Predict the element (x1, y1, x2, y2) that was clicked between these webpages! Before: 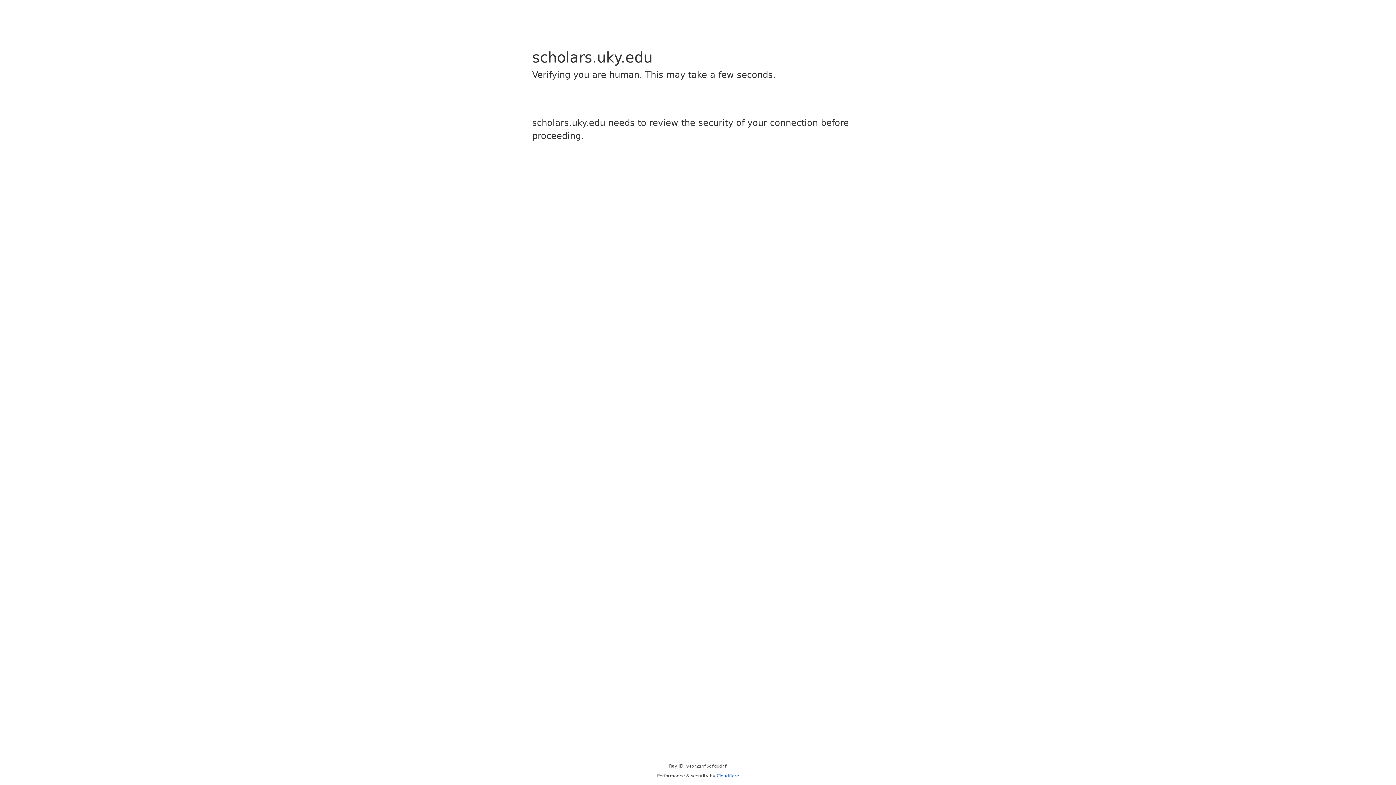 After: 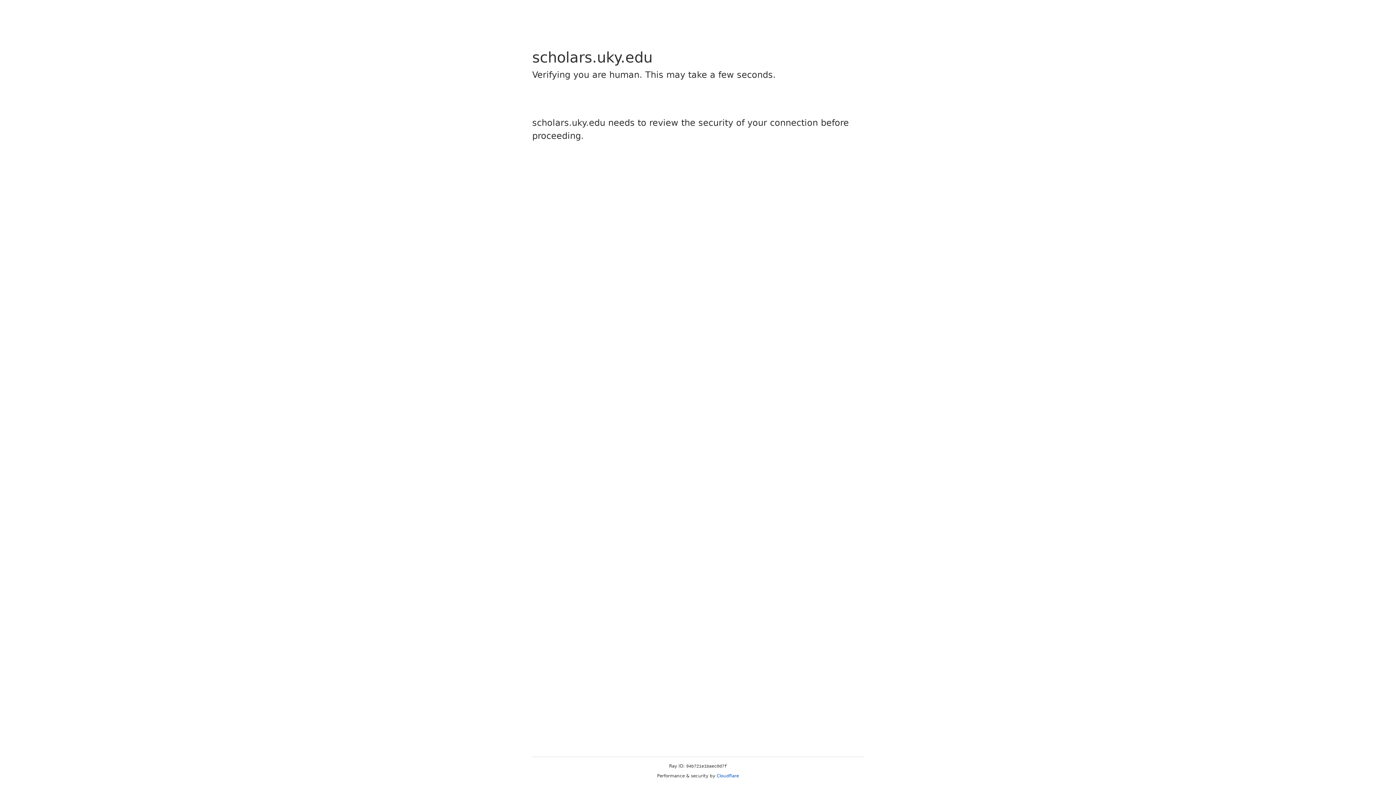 Action: bbox: (716, 773, 739, 778) label: Cloudflare